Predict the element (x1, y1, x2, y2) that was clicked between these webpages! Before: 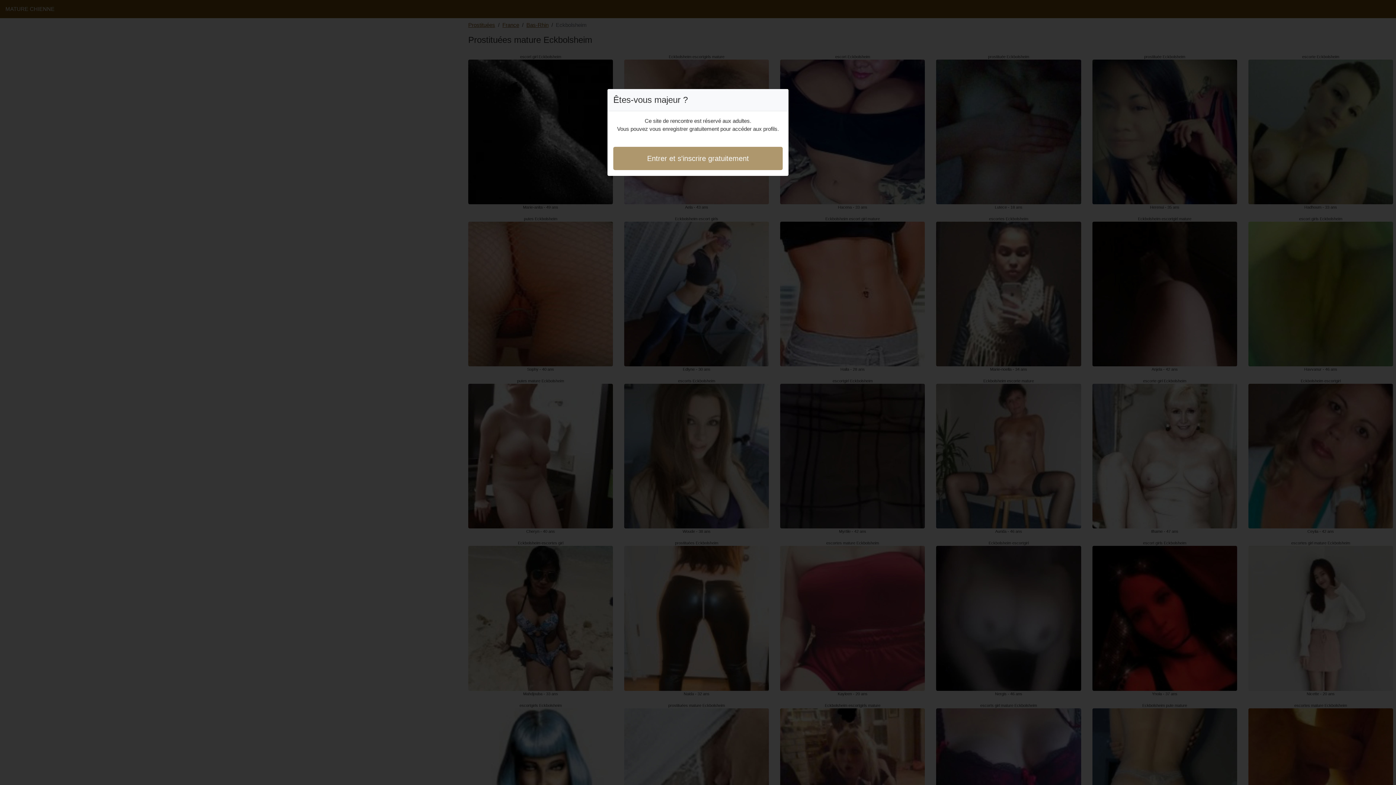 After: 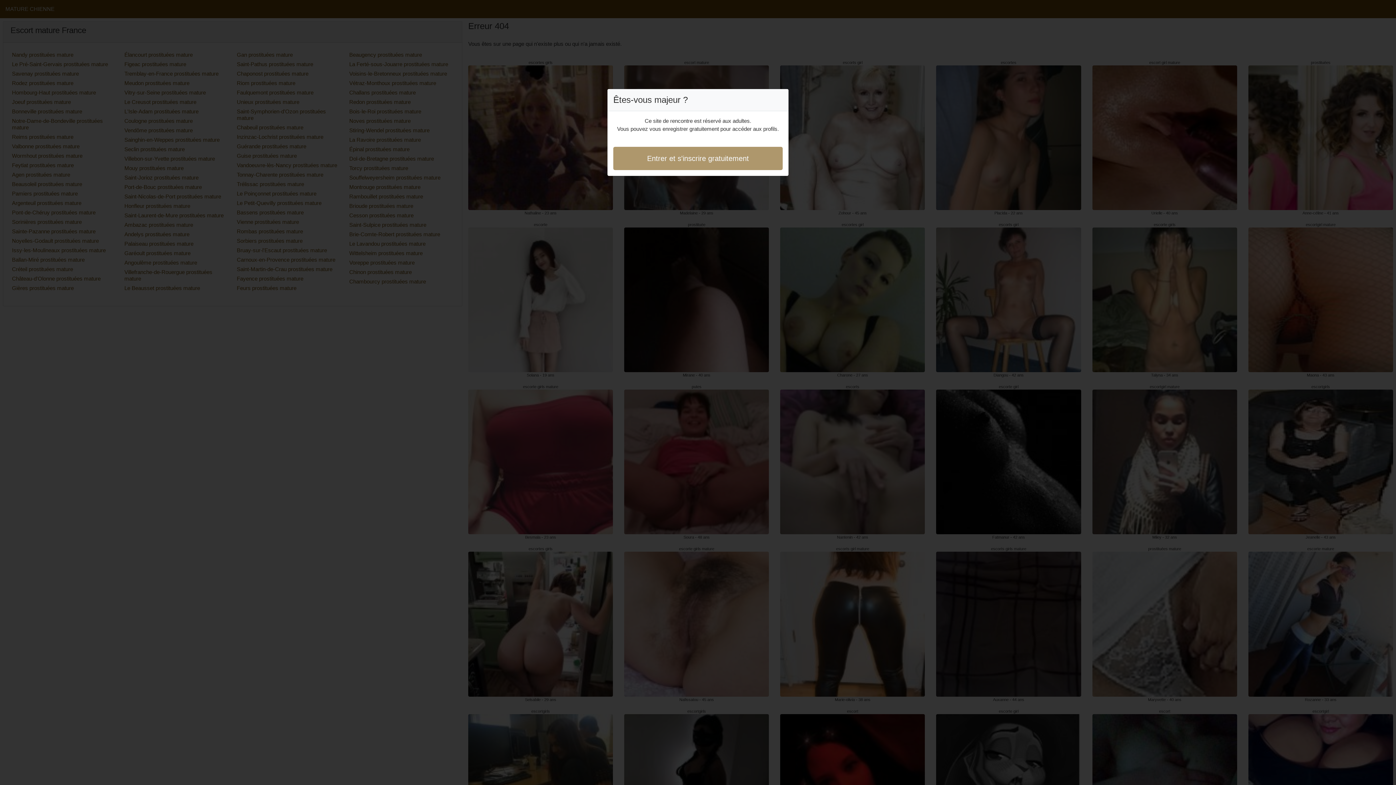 Action: bbox: (613, 146, 782, 170) label: Entrer et s'inscrire gratuitement